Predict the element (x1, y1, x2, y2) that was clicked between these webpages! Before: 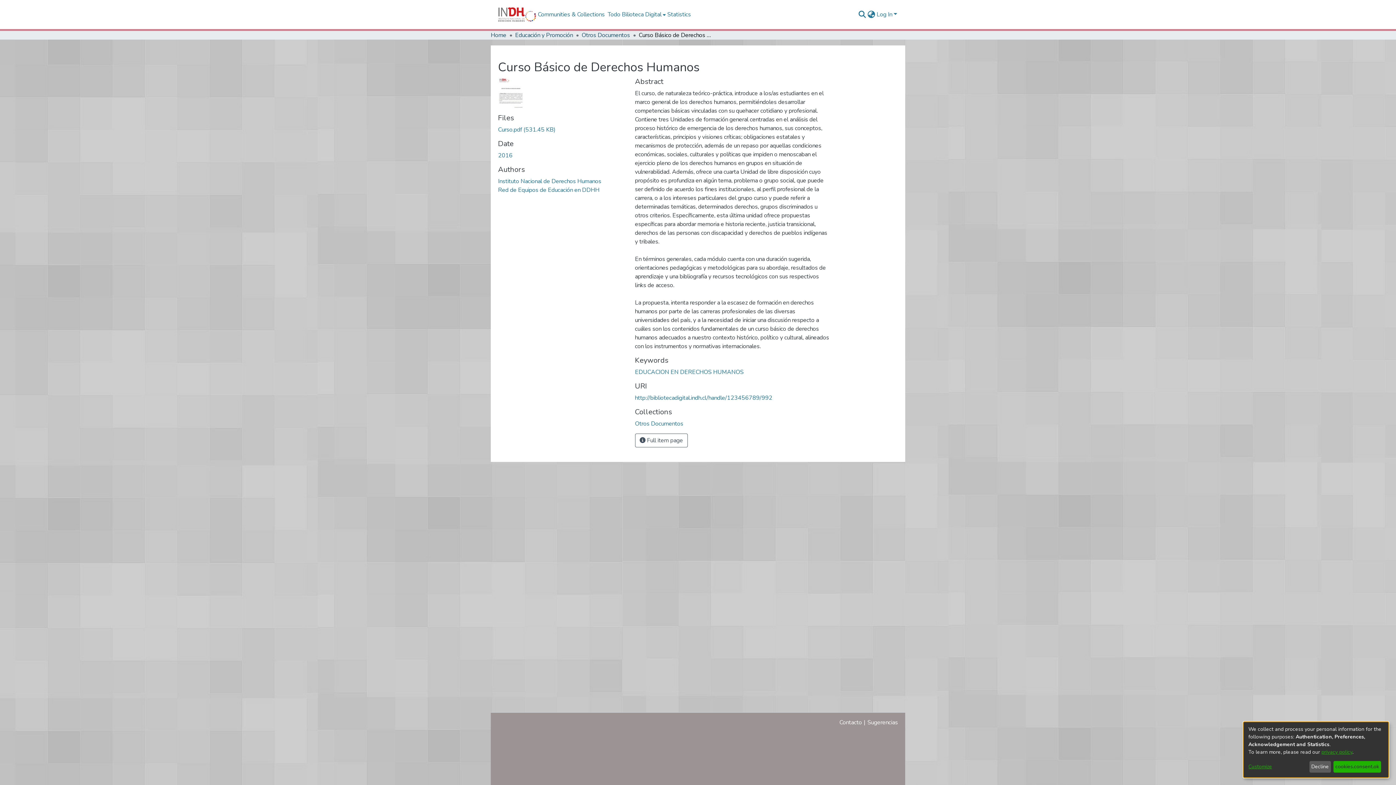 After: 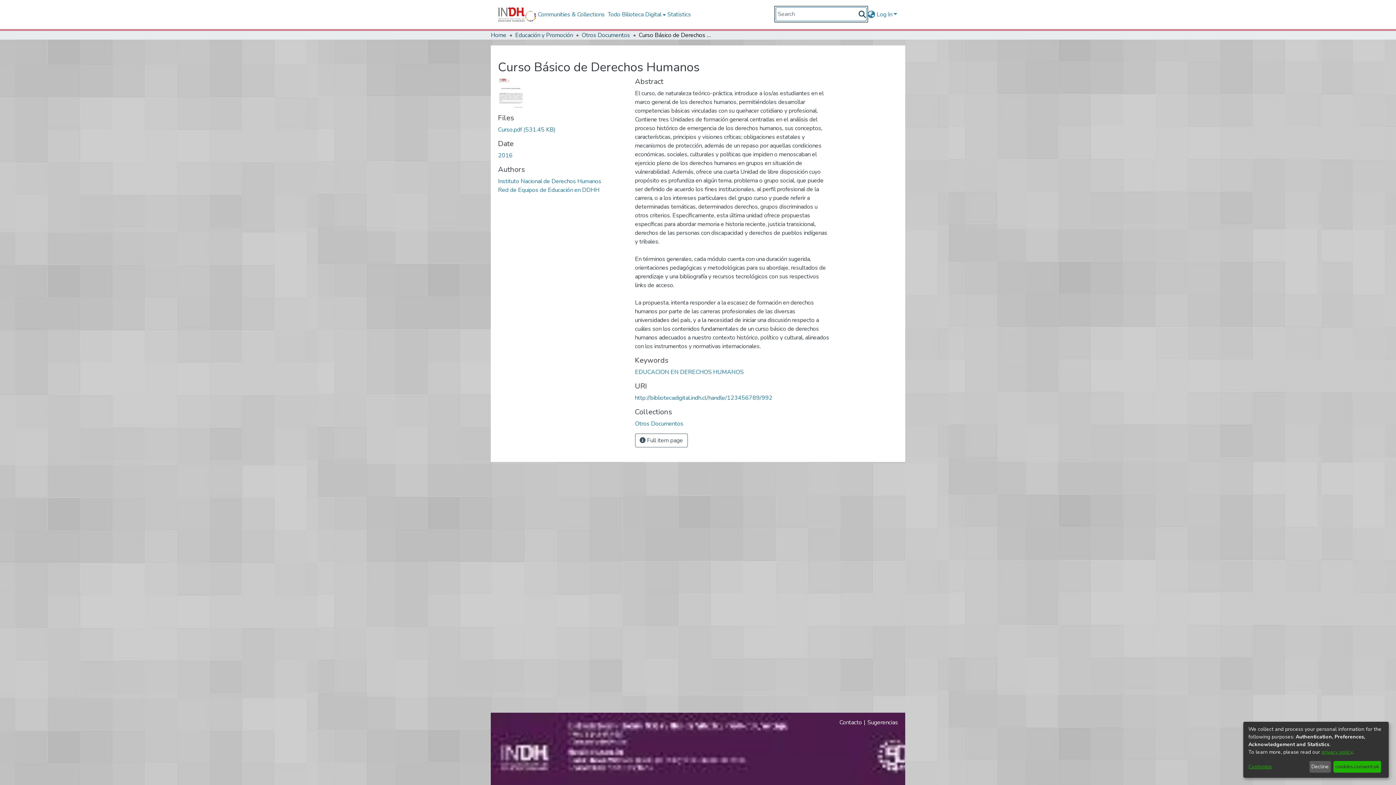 Action: bbox: (857, 10, 867, 18) label: nav.search.button